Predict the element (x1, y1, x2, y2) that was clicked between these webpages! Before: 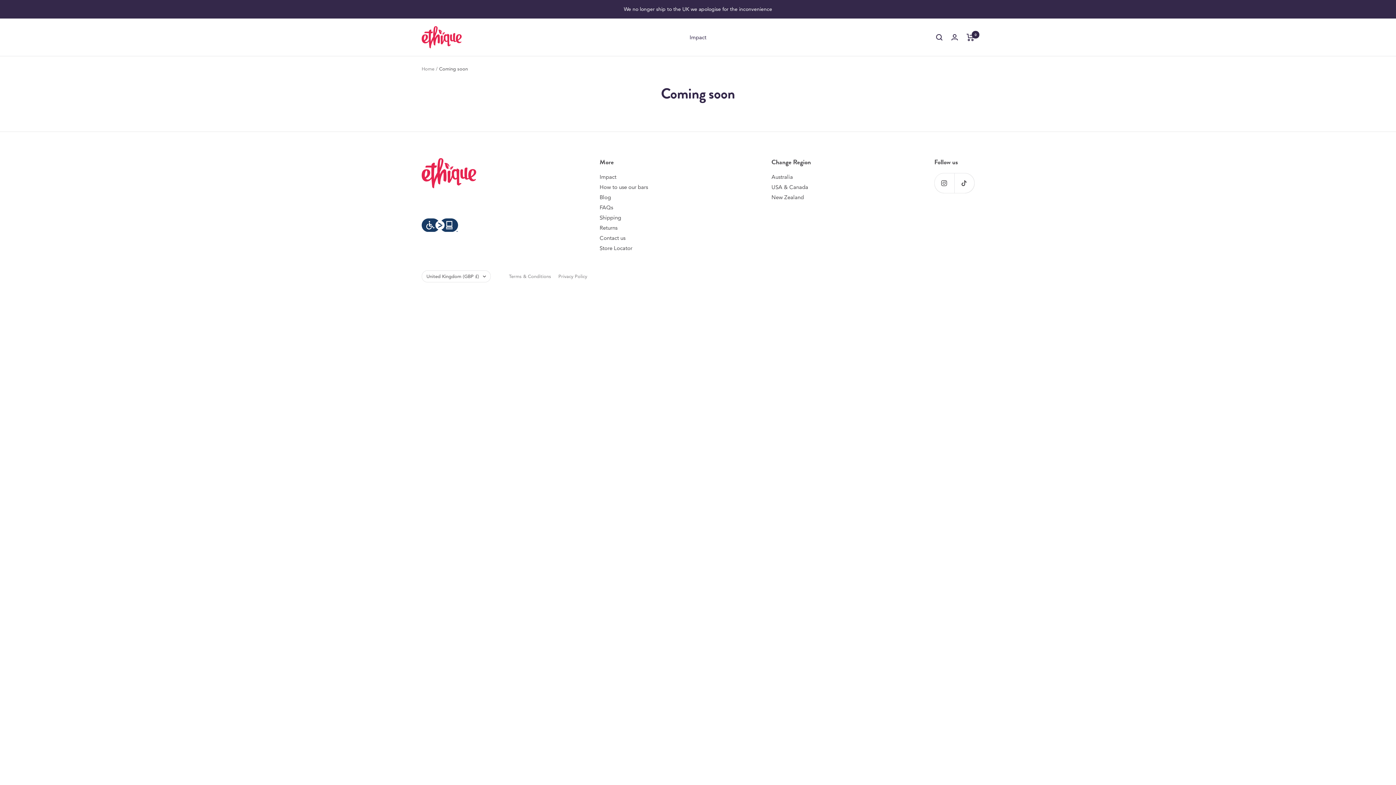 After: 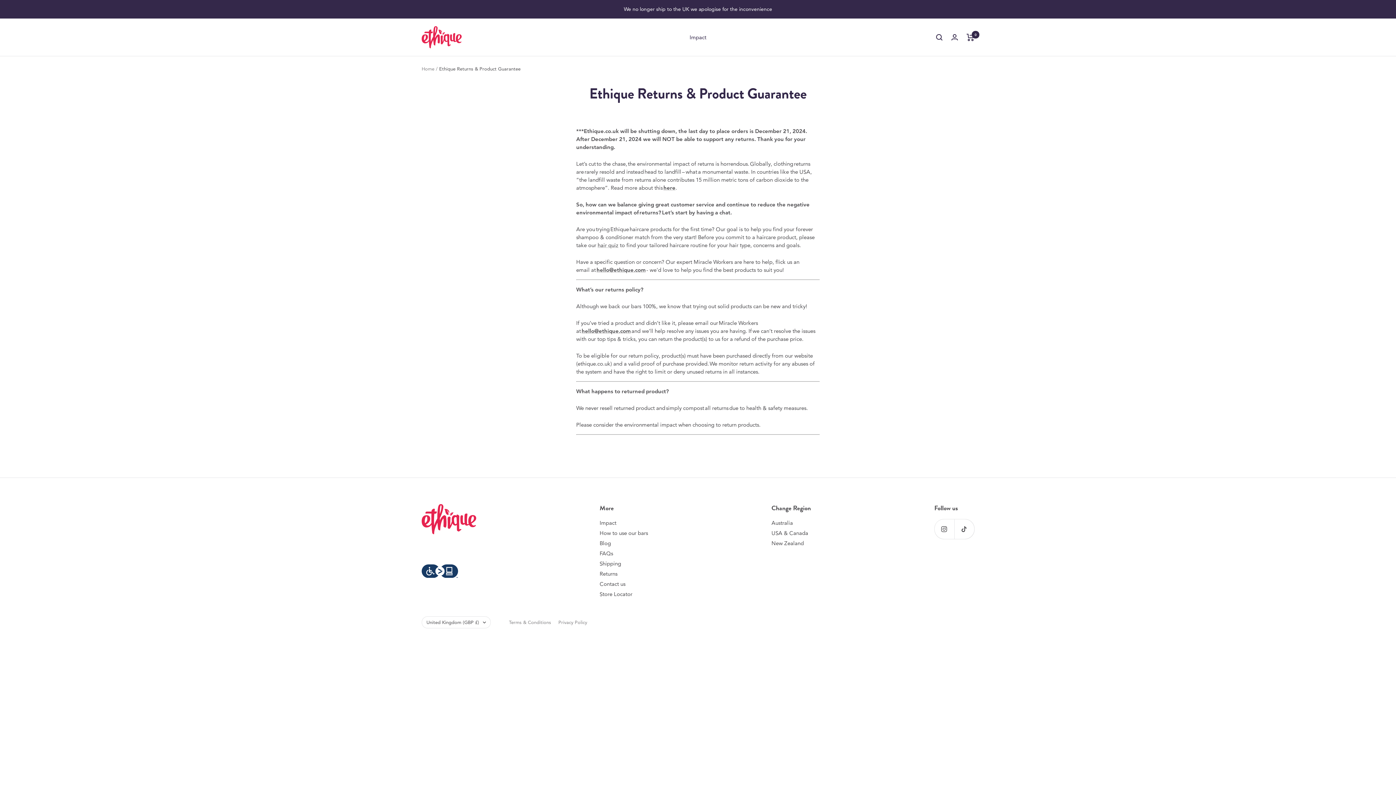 Action: label: Returns bbox: (599, 224, 617, 232)